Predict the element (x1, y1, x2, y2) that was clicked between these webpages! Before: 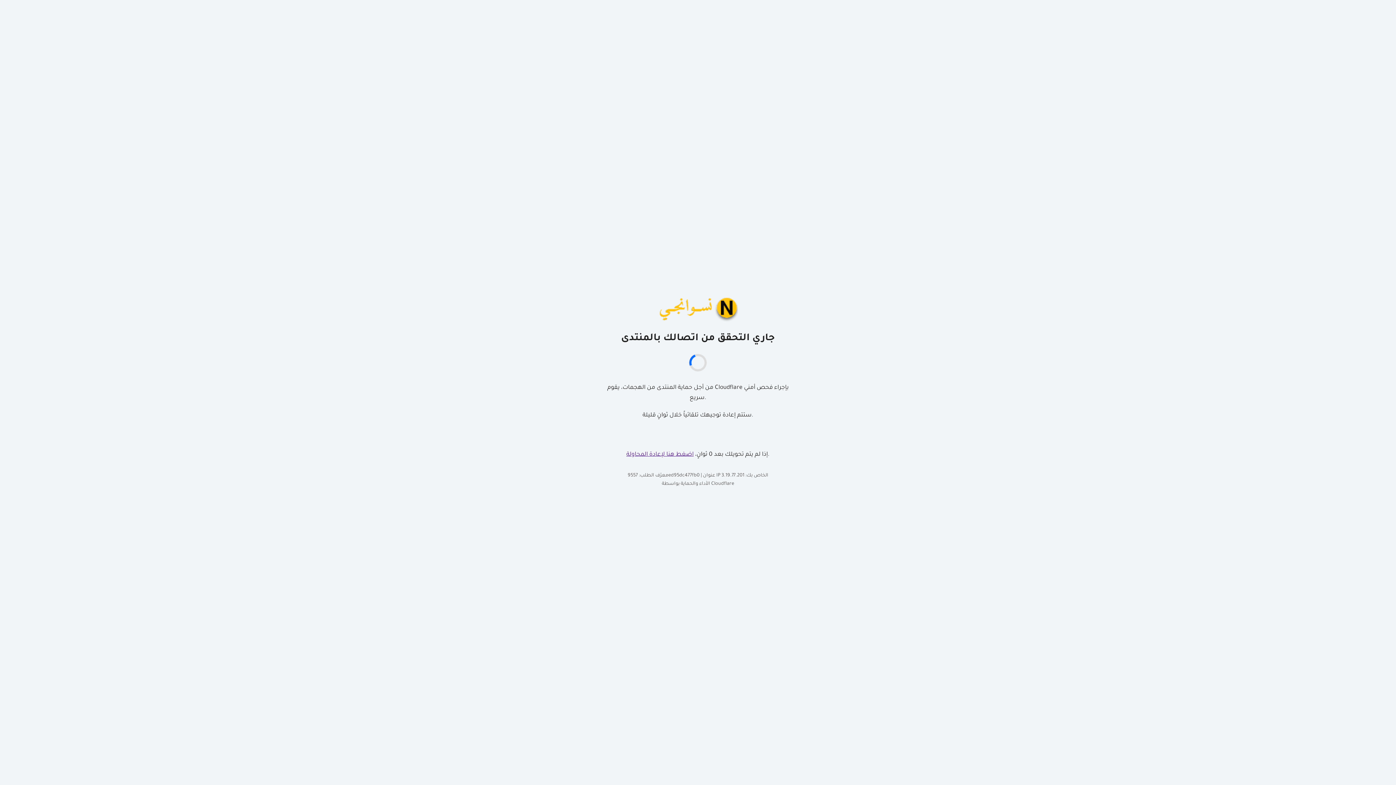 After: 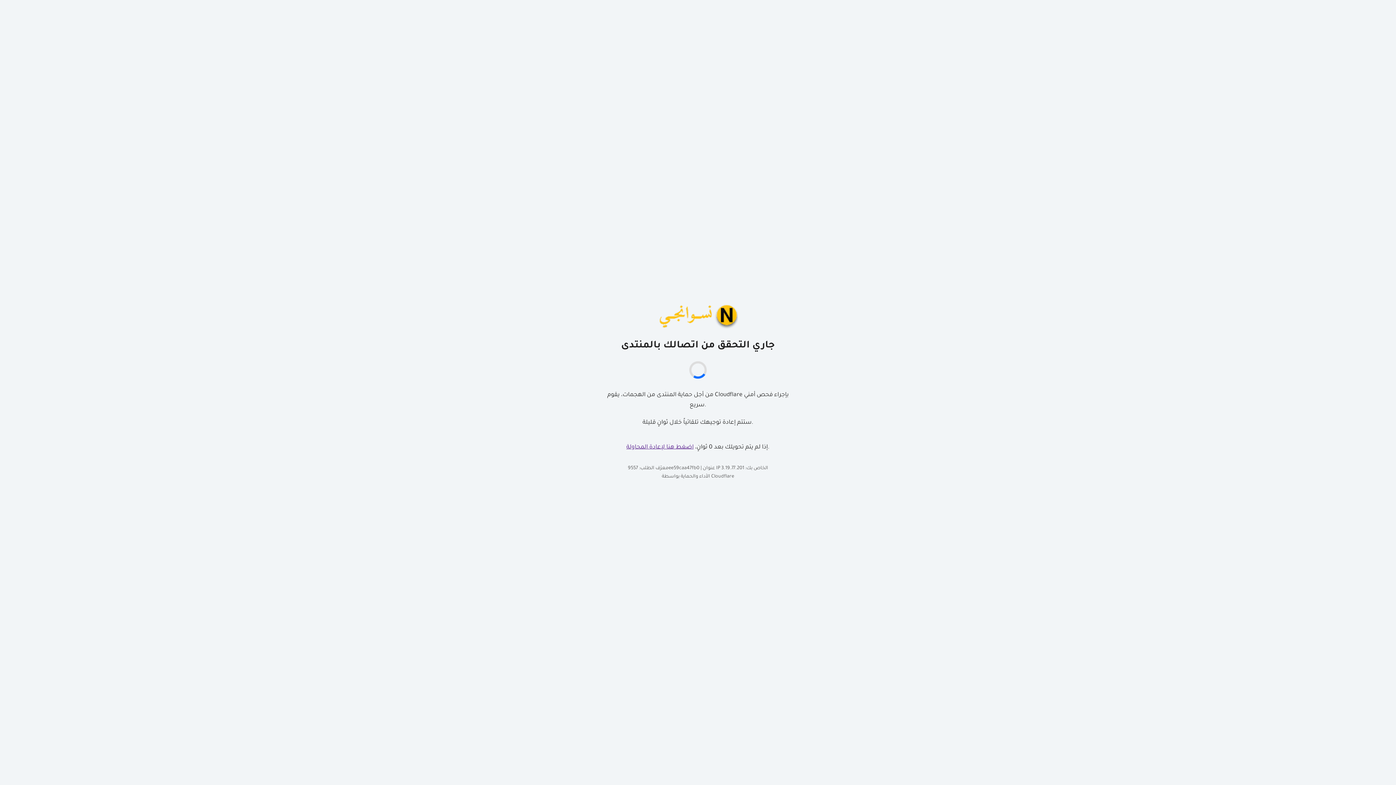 Action: bbox: (626, 451, 694, 458) label: اضغط هنا لإعادة المحاولة